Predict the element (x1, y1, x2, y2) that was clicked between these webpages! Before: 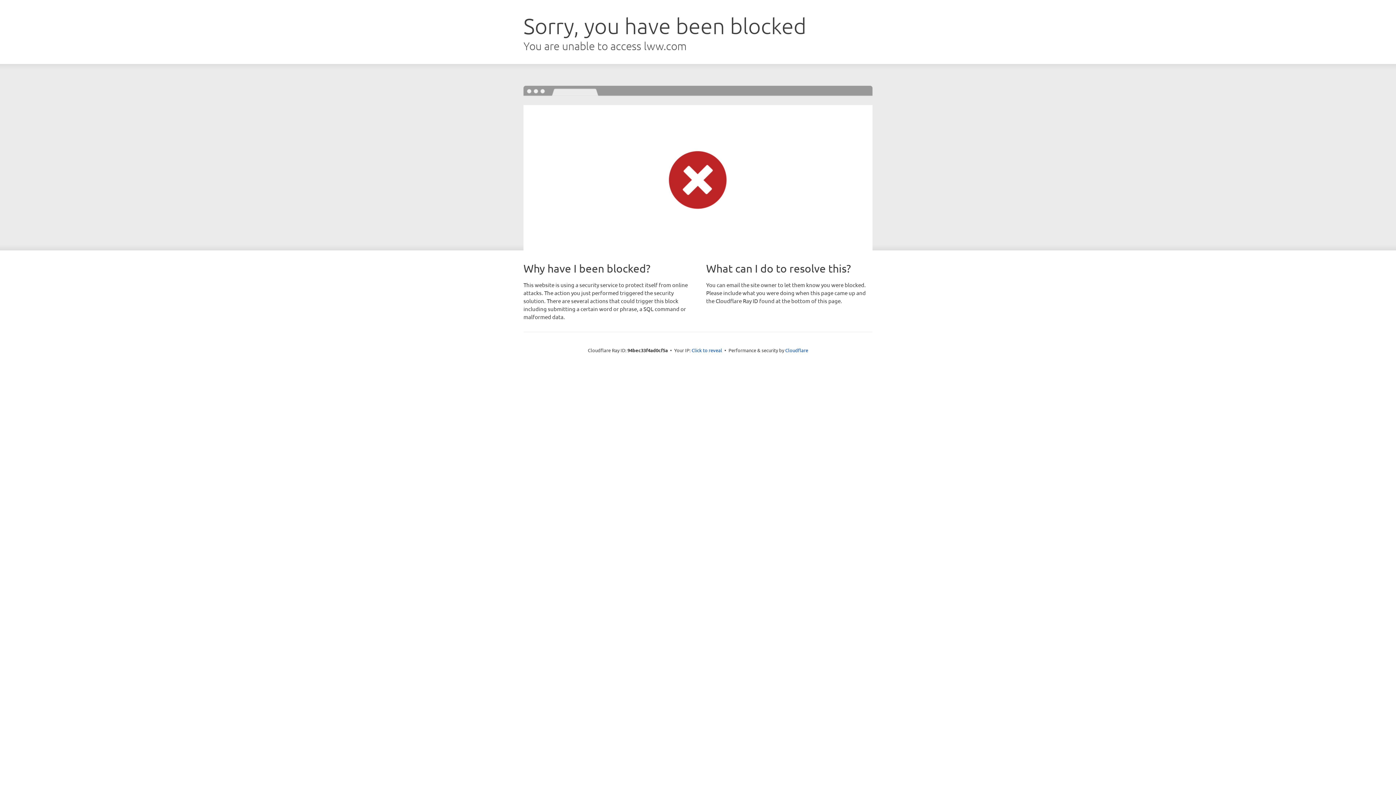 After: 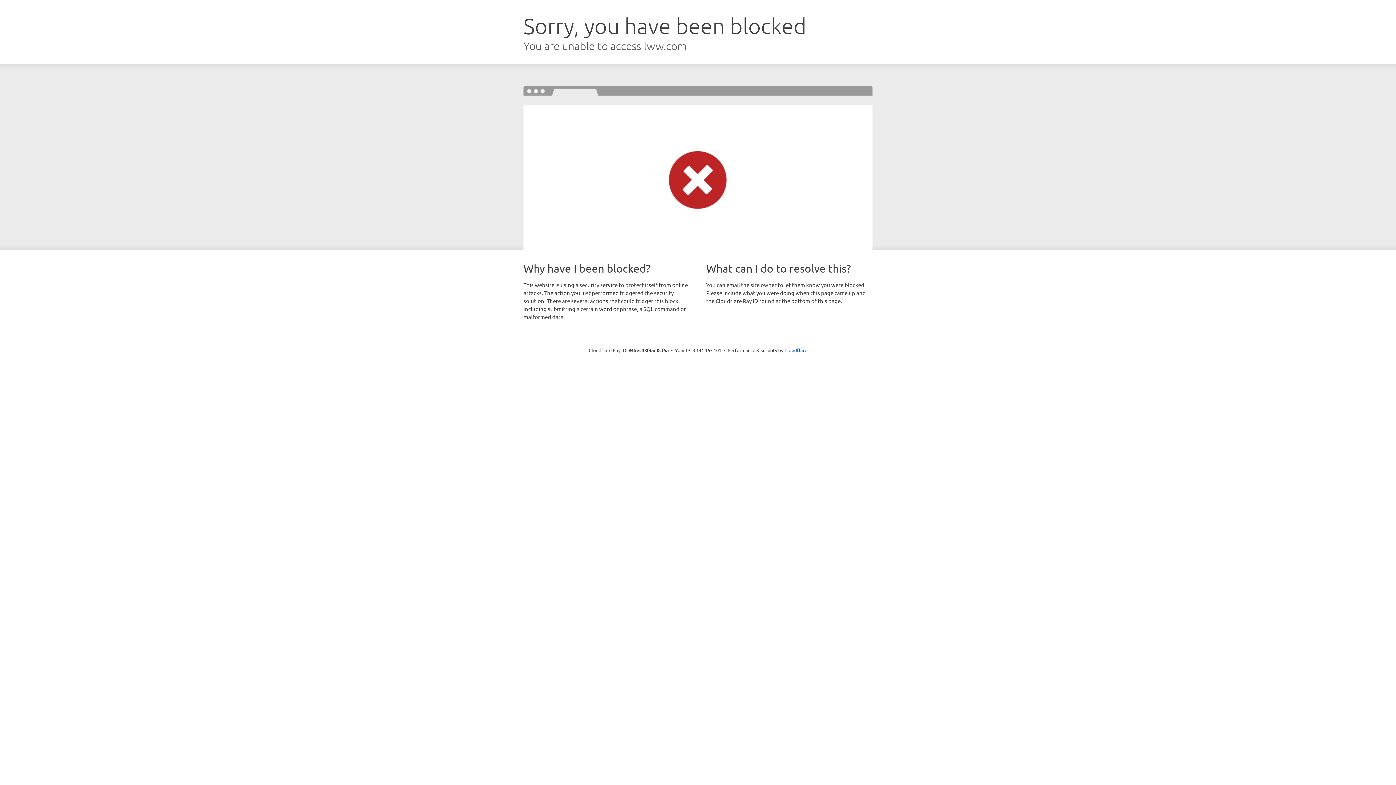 Action: bbox: (691, 346, 722, 353) label: Click to reveal